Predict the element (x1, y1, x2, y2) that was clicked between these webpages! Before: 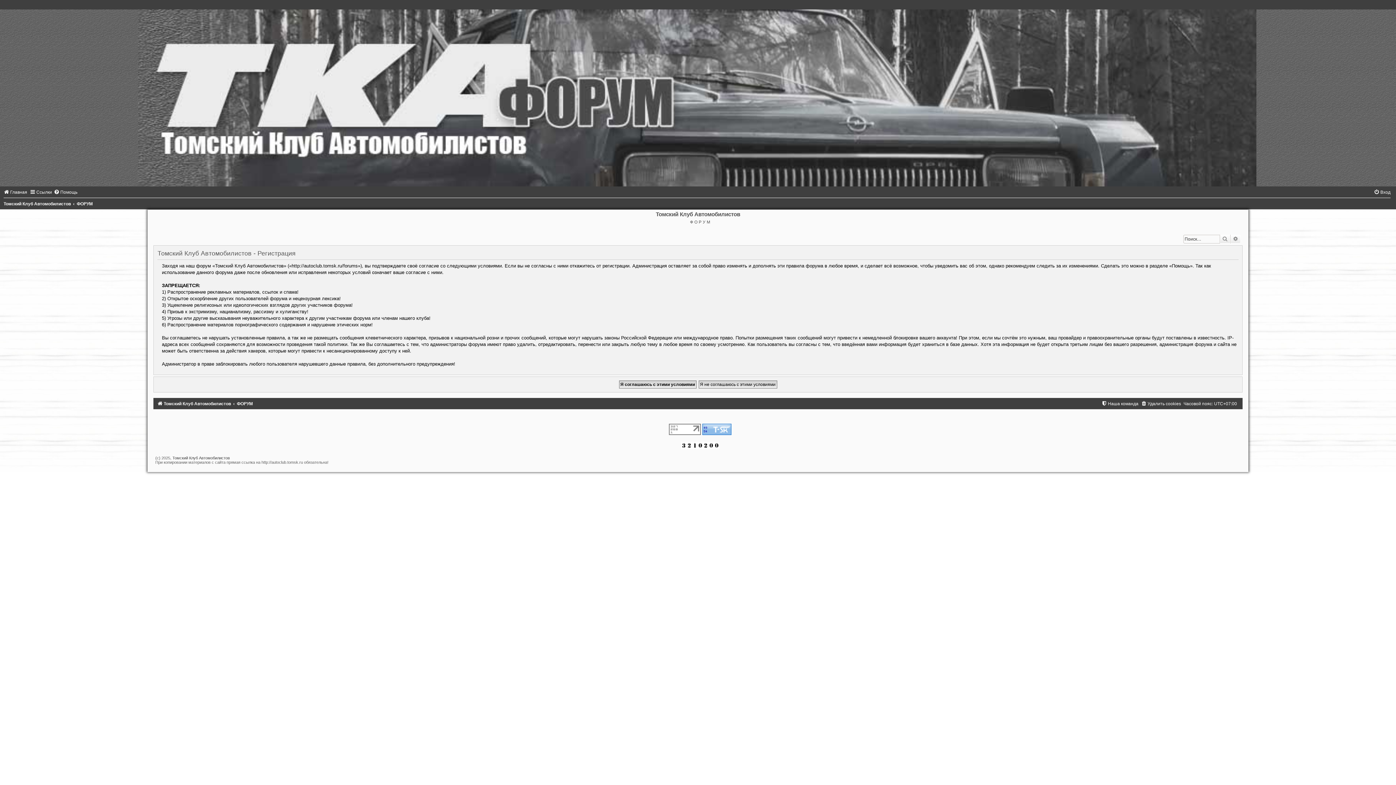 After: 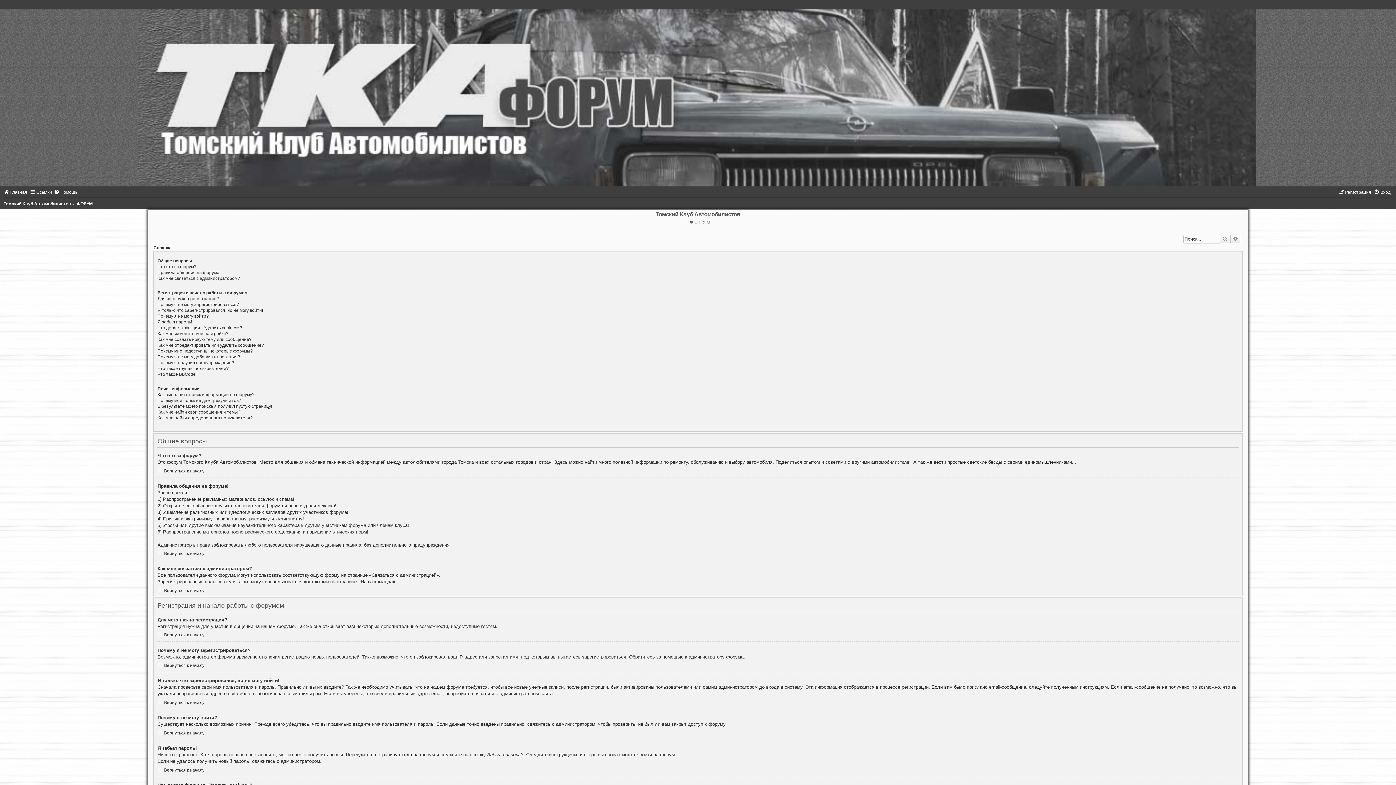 Action: label: Помощь bbox: (53, 189, 77, 194)